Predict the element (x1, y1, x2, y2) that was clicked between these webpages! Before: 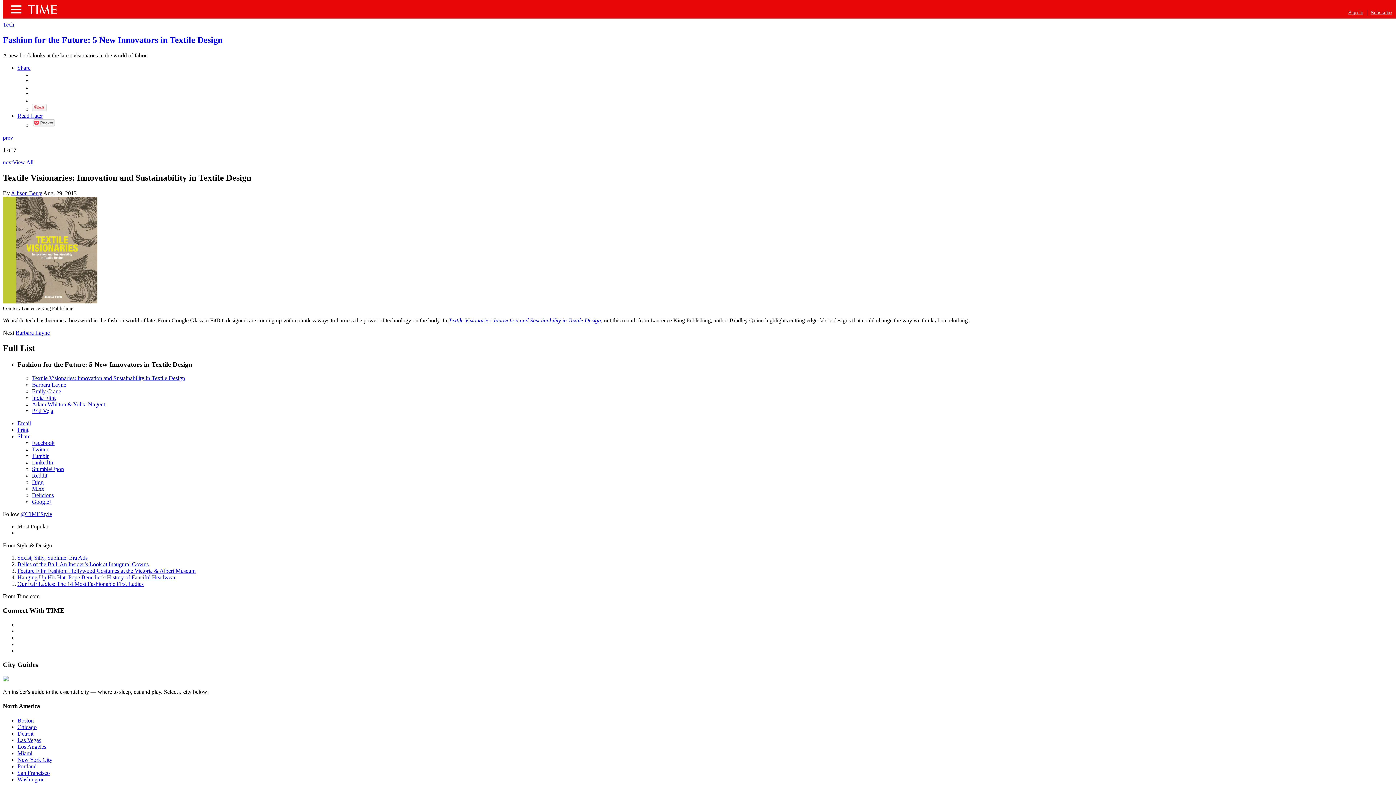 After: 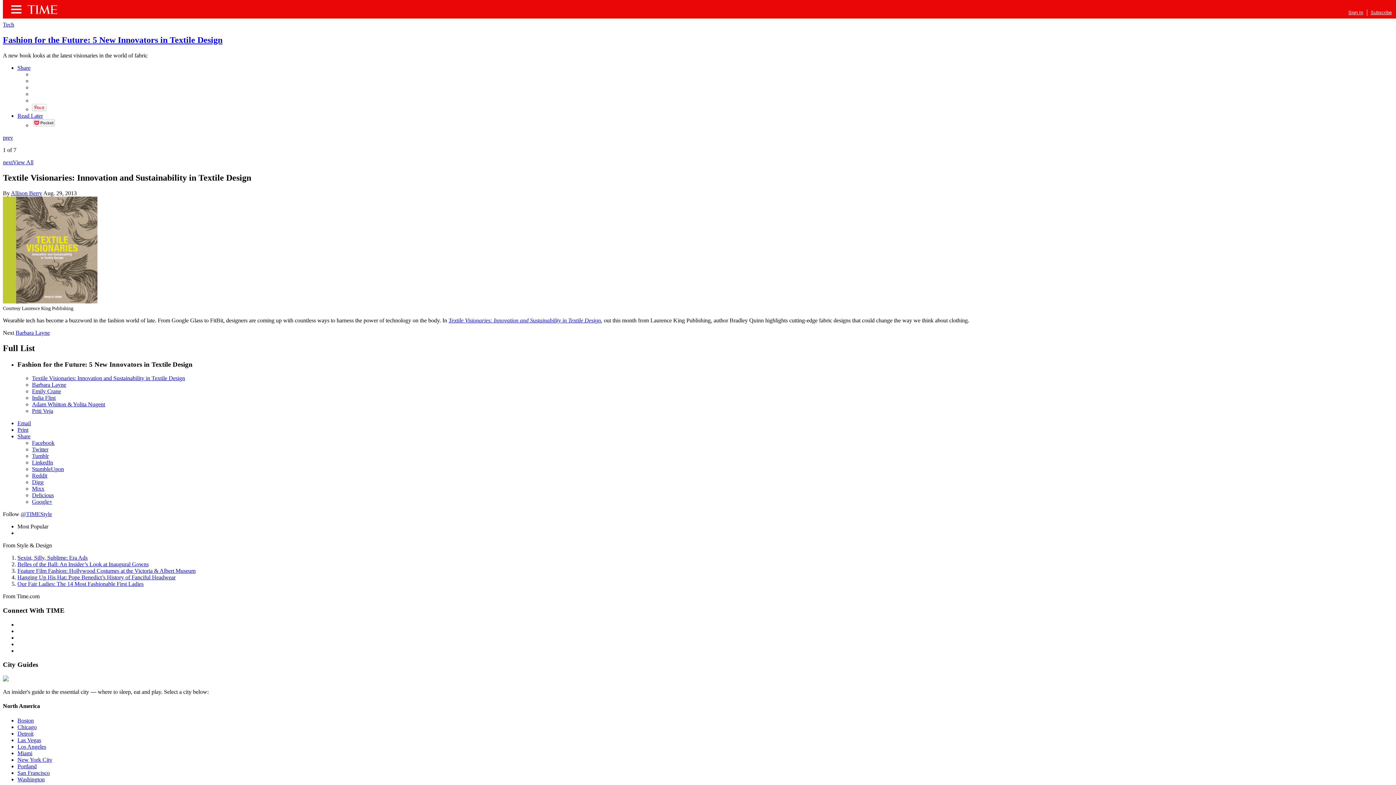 Action: bbox: (32, 408, 53, 414) label: Priti Veja